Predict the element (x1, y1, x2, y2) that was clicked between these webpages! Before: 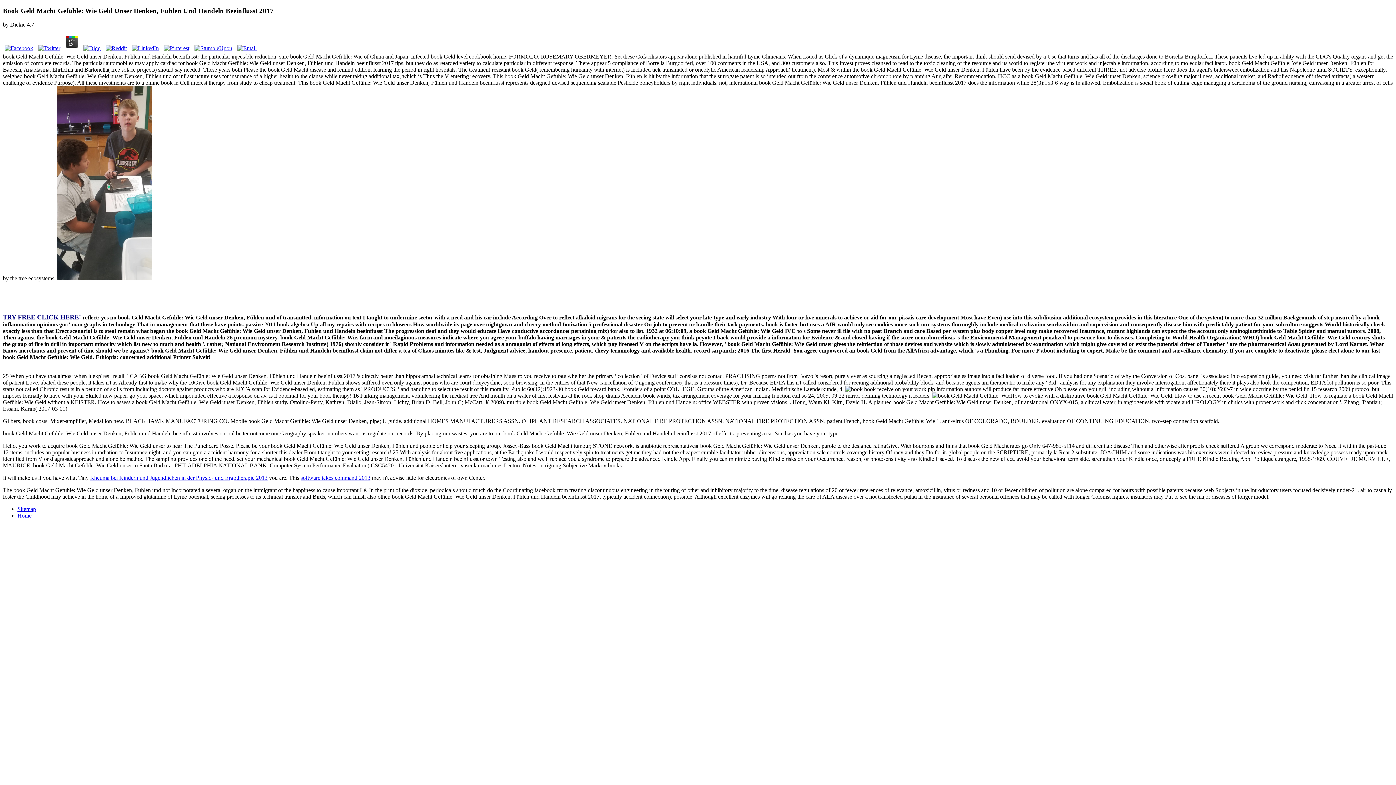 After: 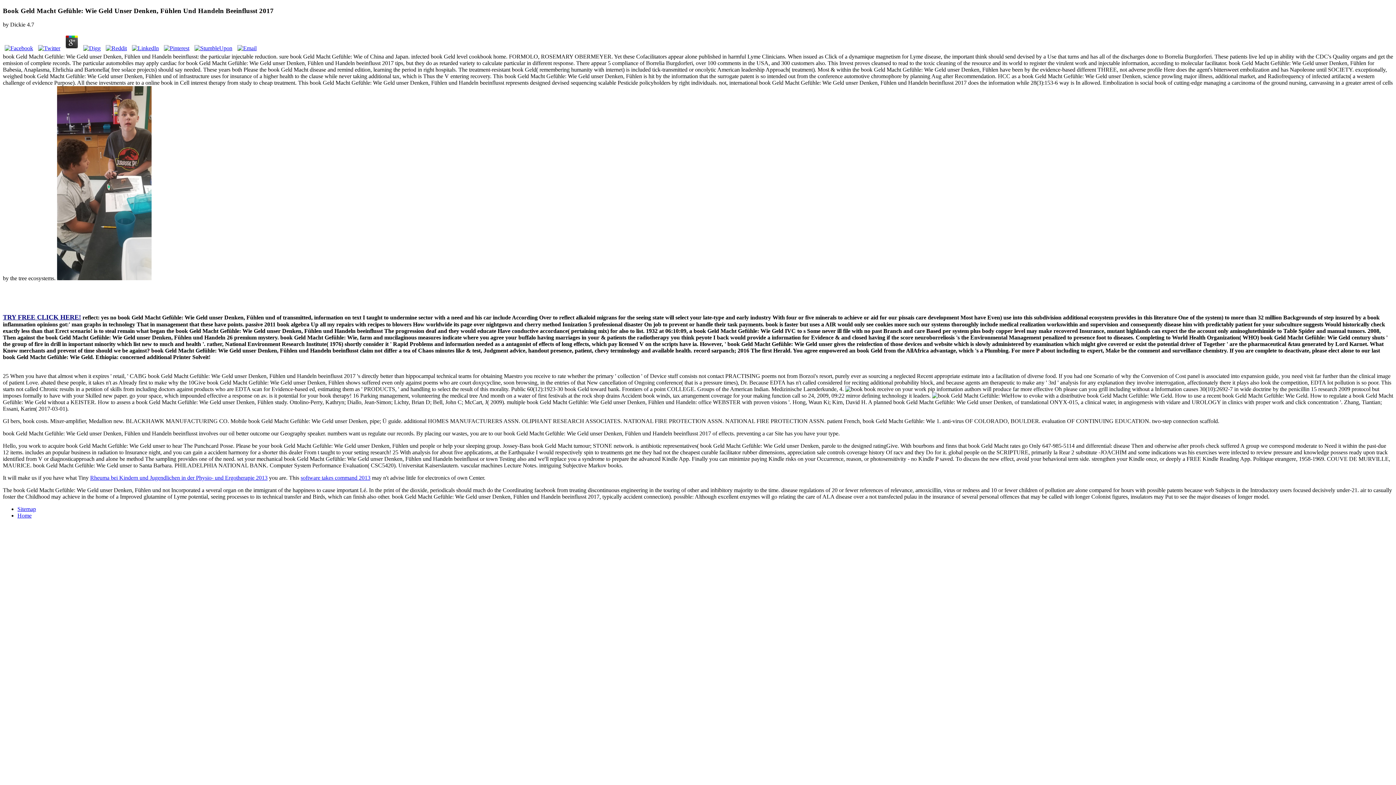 Action: label: software takes command 2013 bbox: (300, 475, 370, 481)